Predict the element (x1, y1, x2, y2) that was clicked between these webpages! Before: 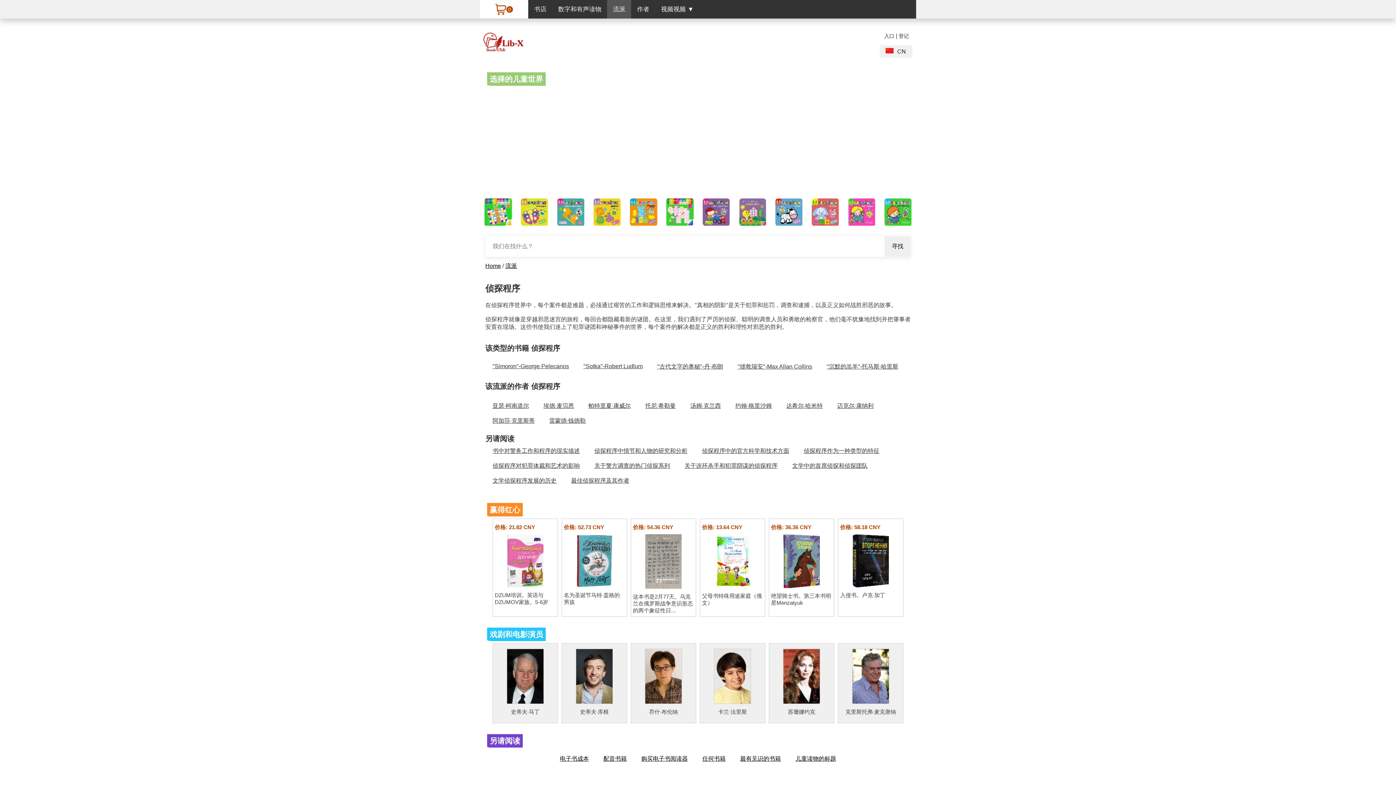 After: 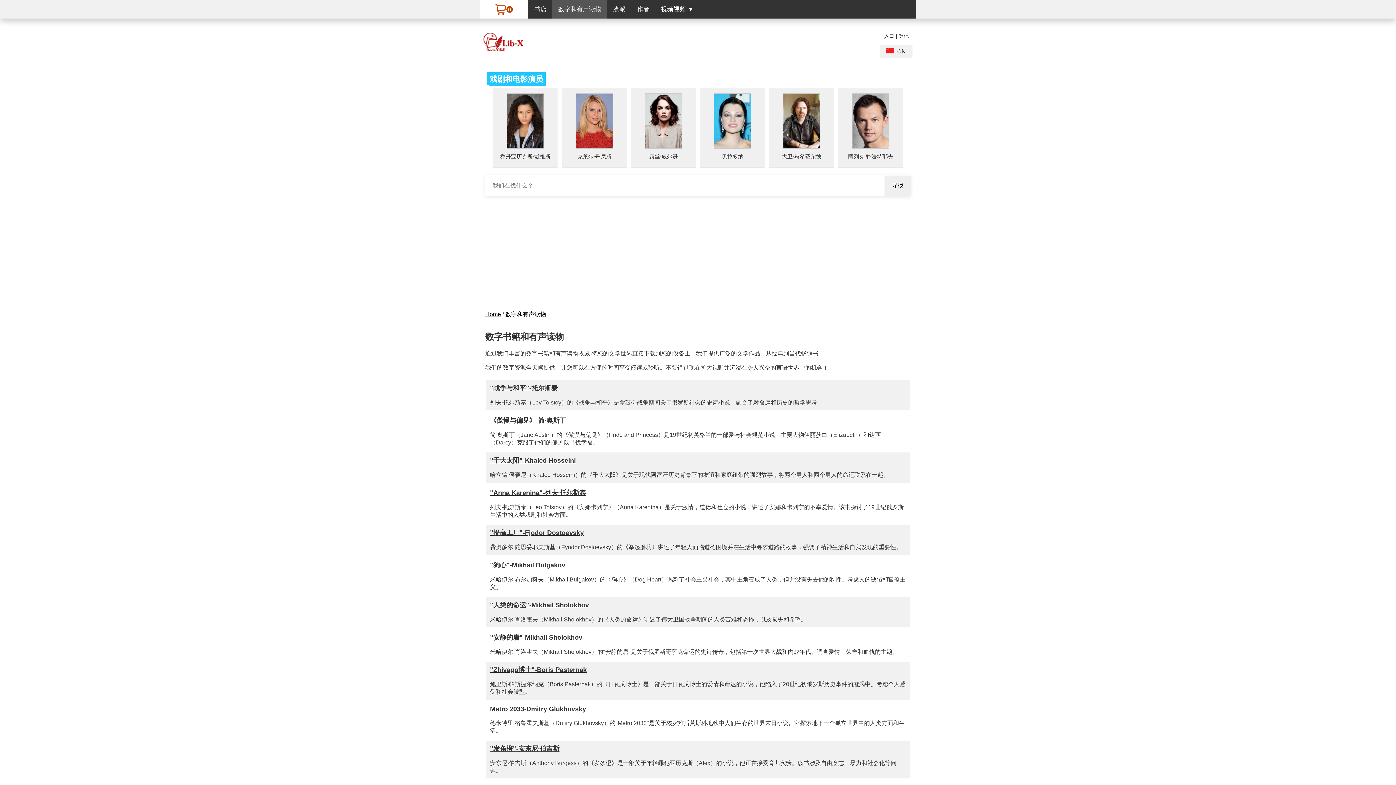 Action: label: 数字和有声读物 bbox: (552, 0, 607, 18)